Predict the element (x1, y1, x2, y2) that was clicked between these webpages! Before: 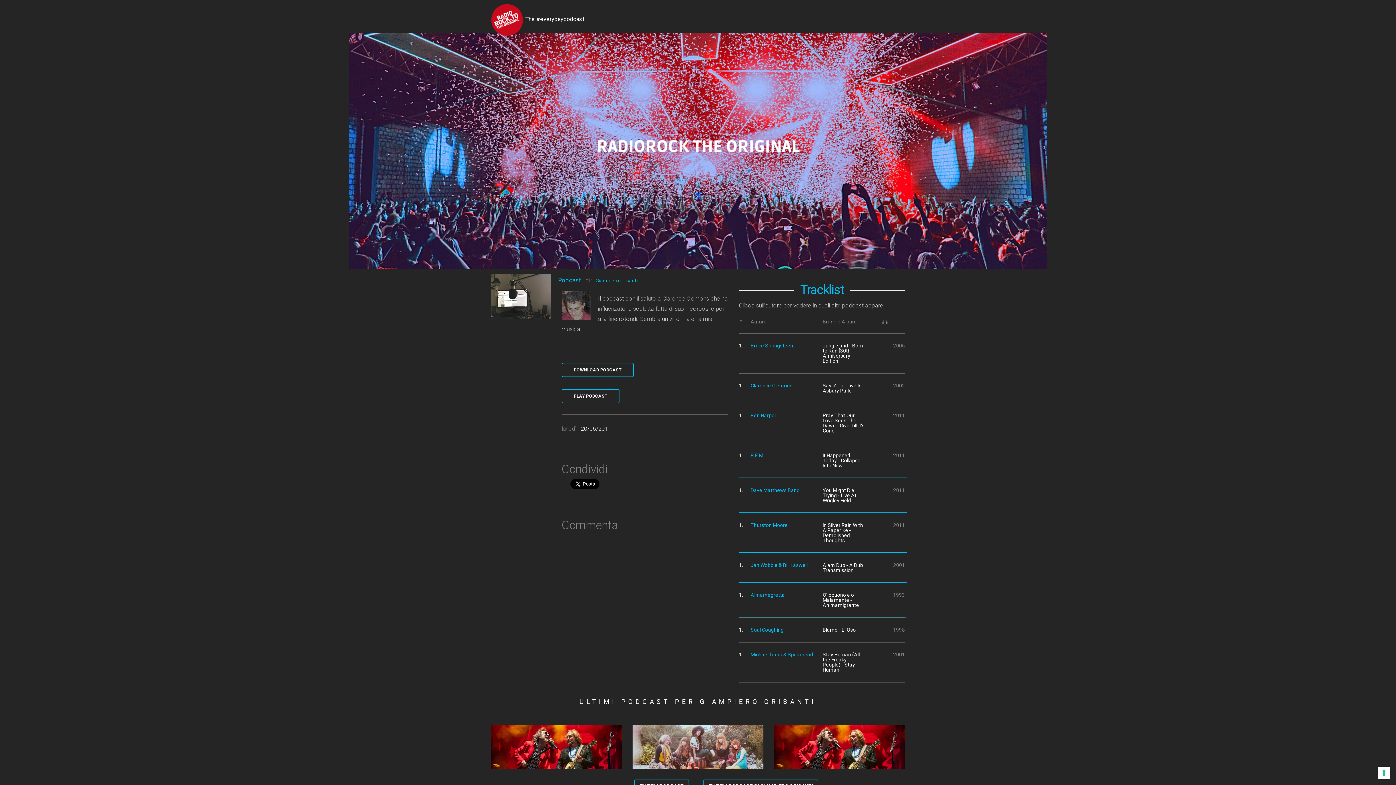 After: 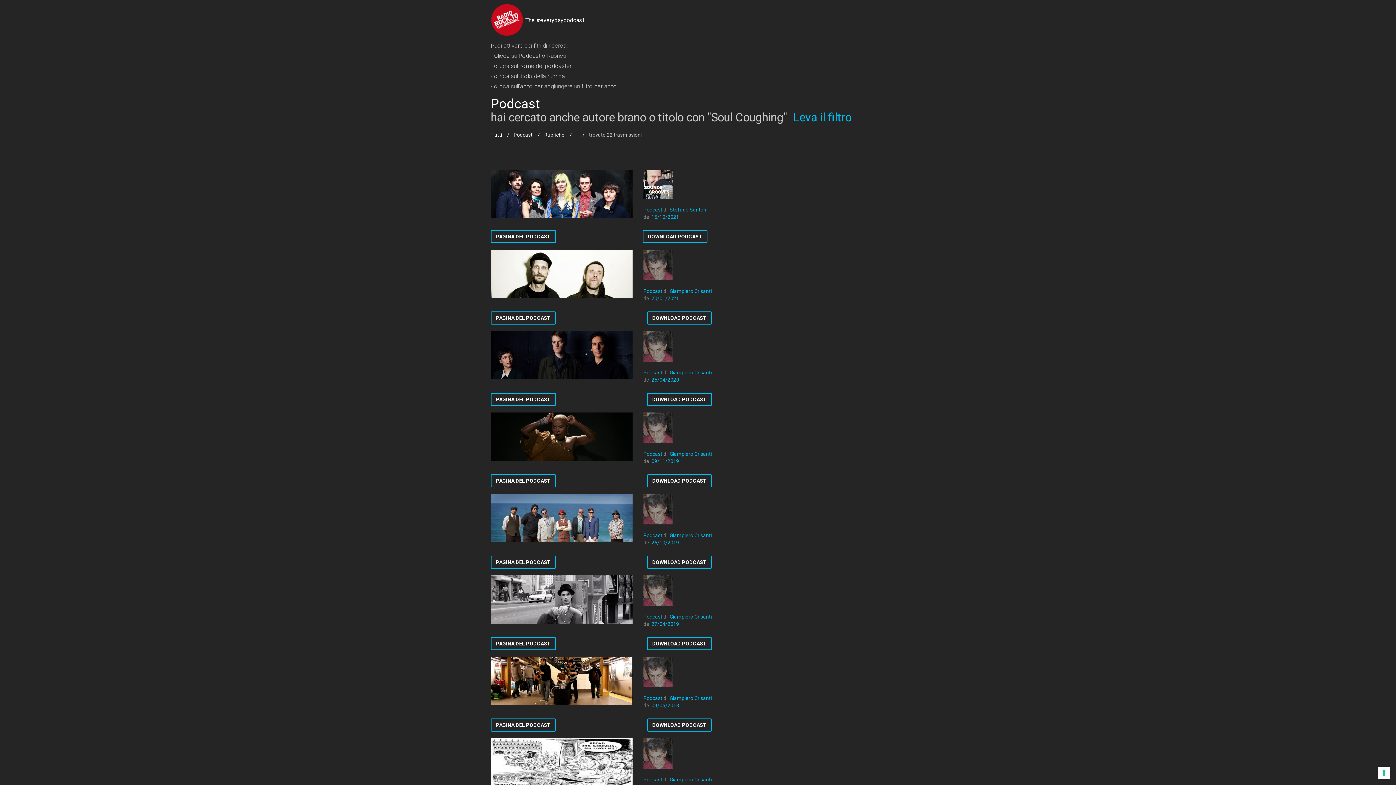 Action: label: Soul Coughing bbox: (750, 627, 783, 633)